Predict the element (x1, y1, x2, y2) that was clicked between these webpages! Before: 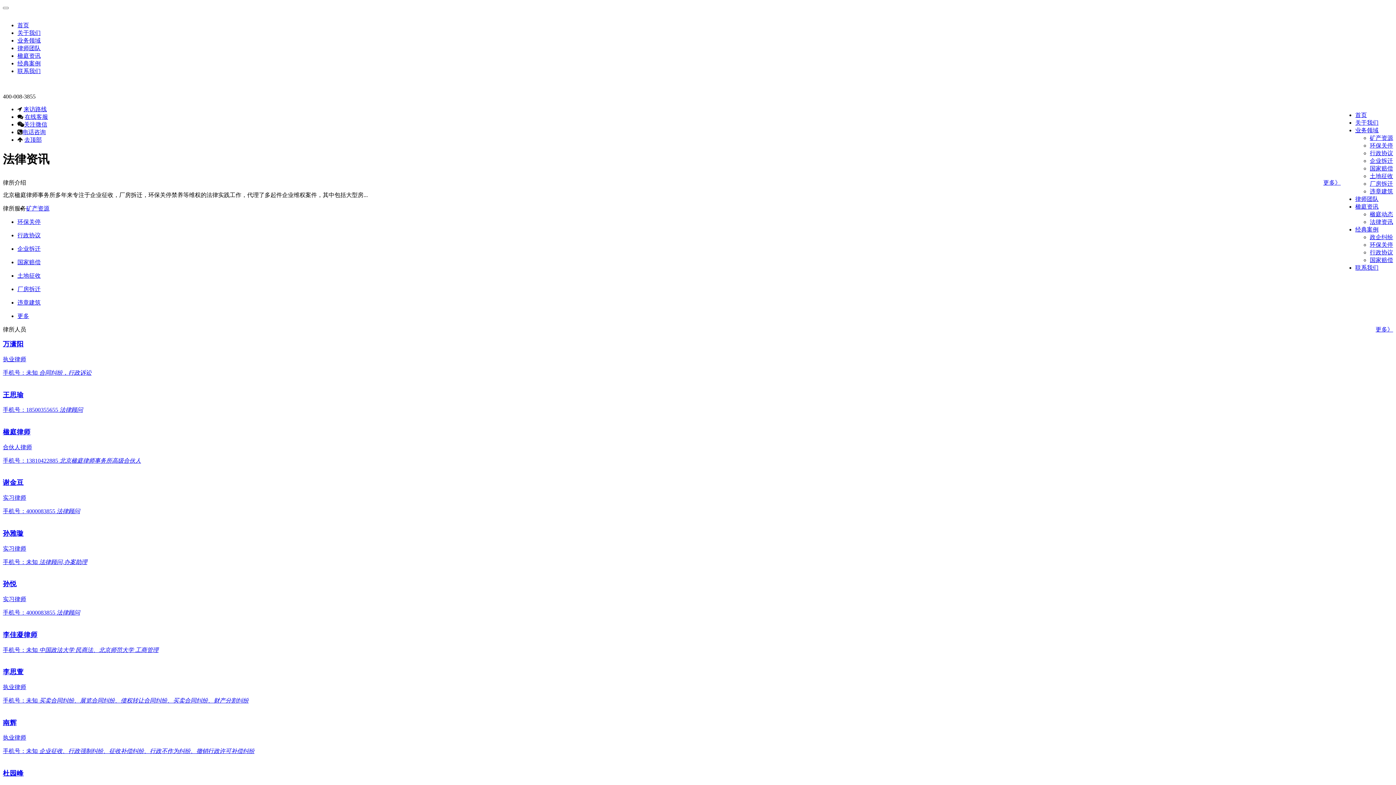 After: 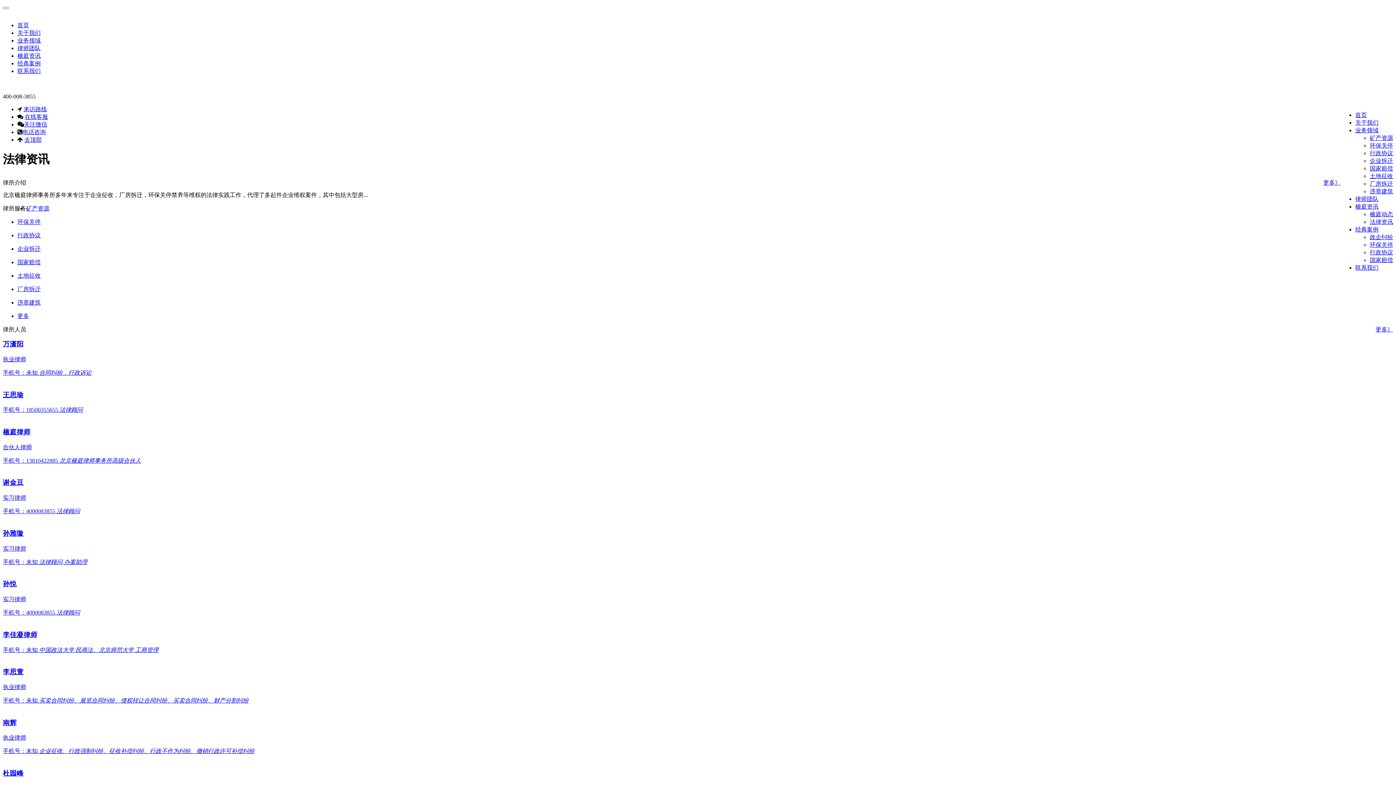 Action: bbox: (2, 465, 1393, 515) label: 谢金豆

实习律师

手机号：4000083855 法律顾问